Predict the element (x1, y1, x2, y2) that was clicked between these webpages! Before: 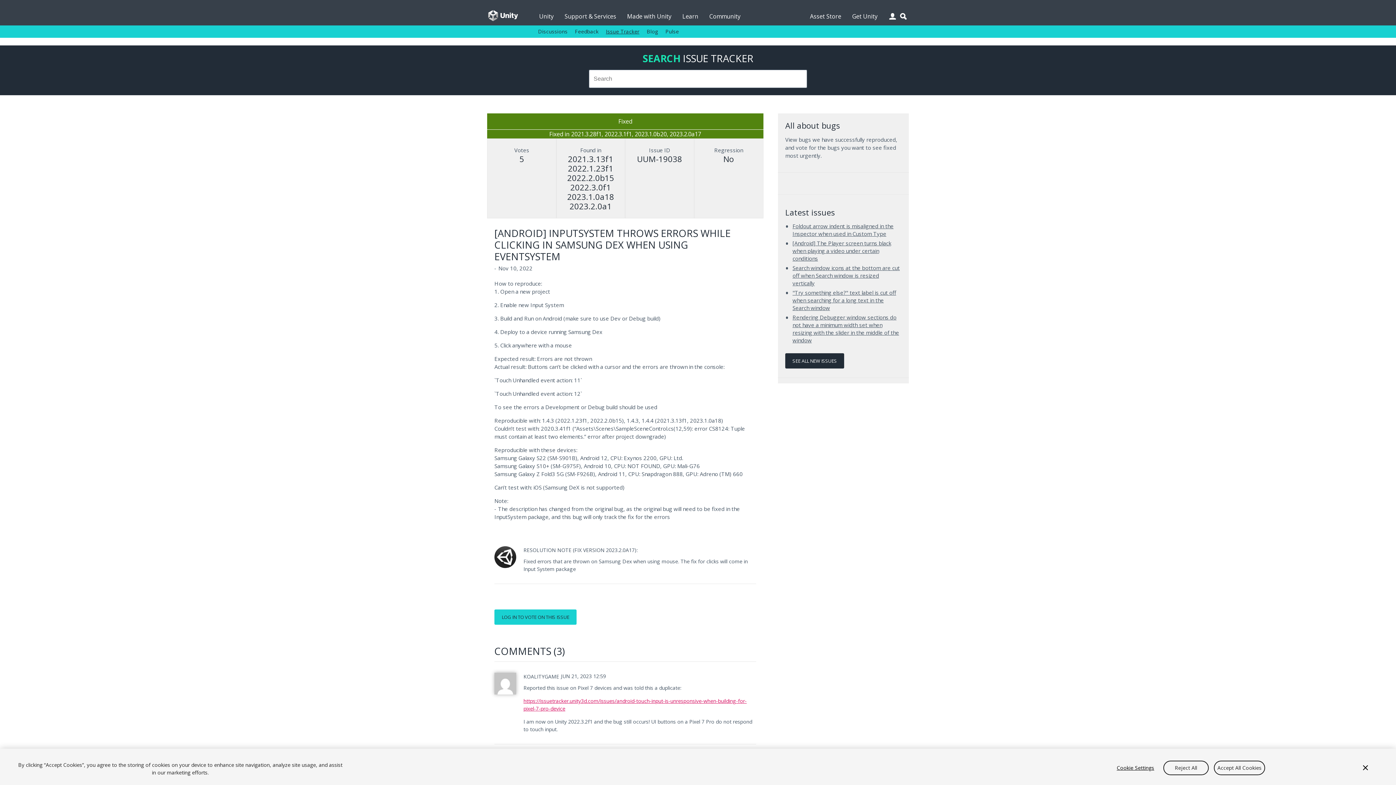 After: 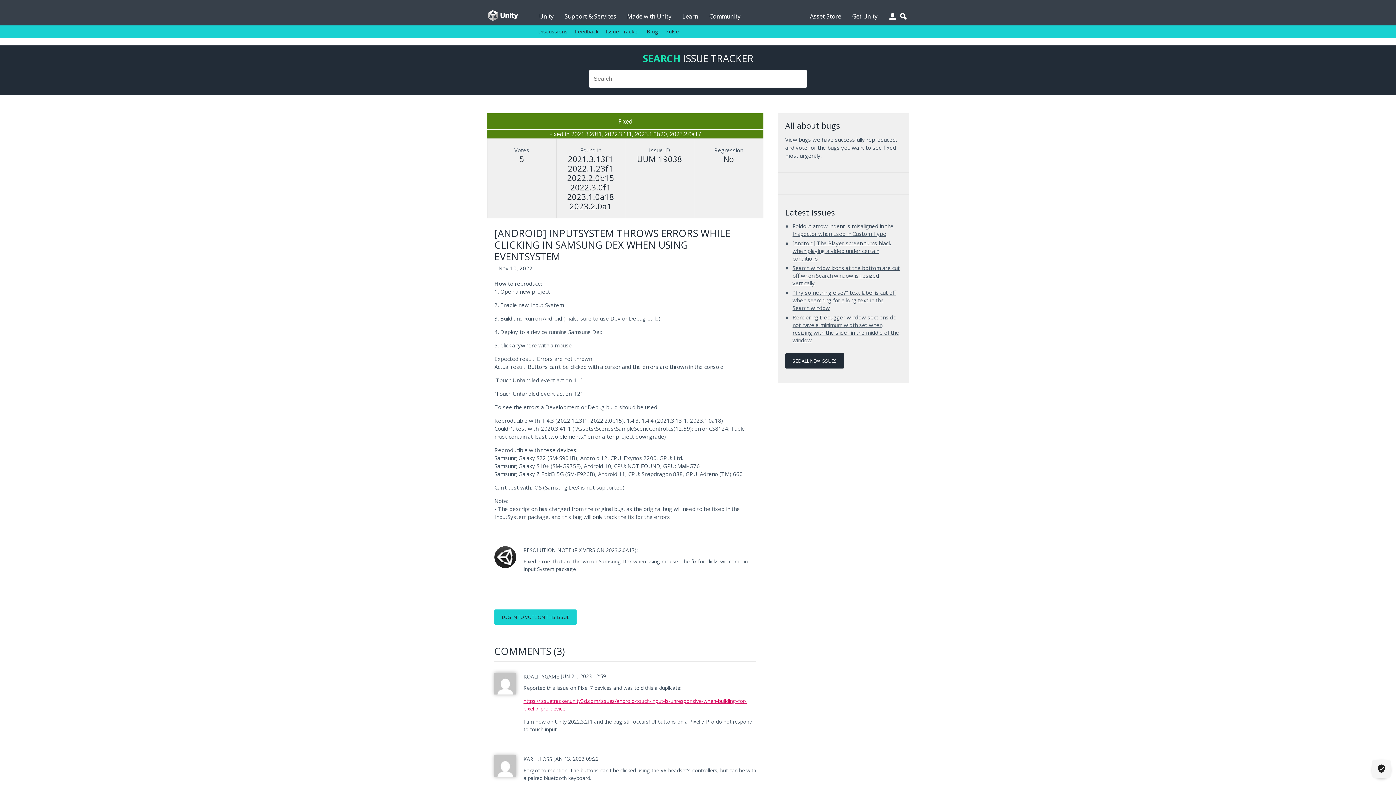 Action: label: Accept All Cookies bbox: (1214, 760, 1265, 775)